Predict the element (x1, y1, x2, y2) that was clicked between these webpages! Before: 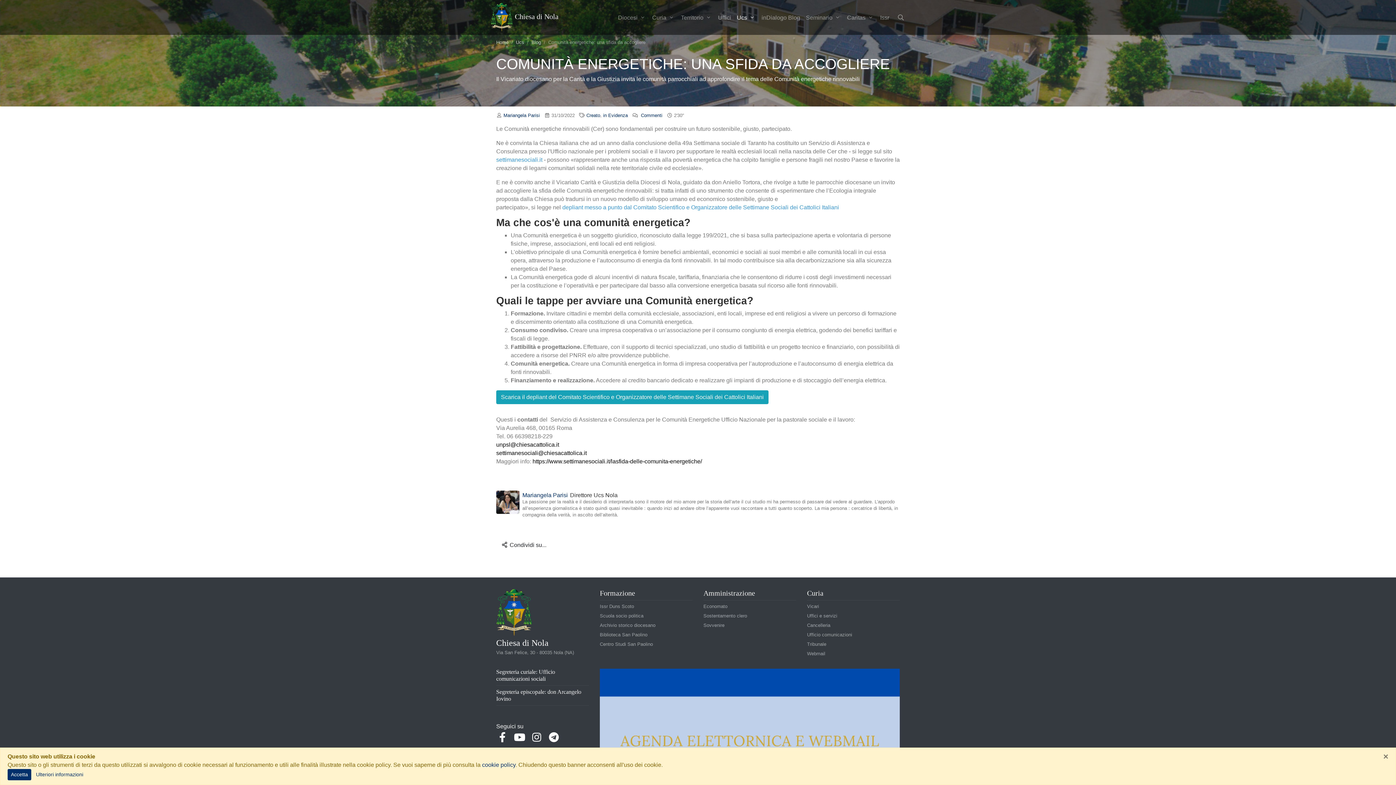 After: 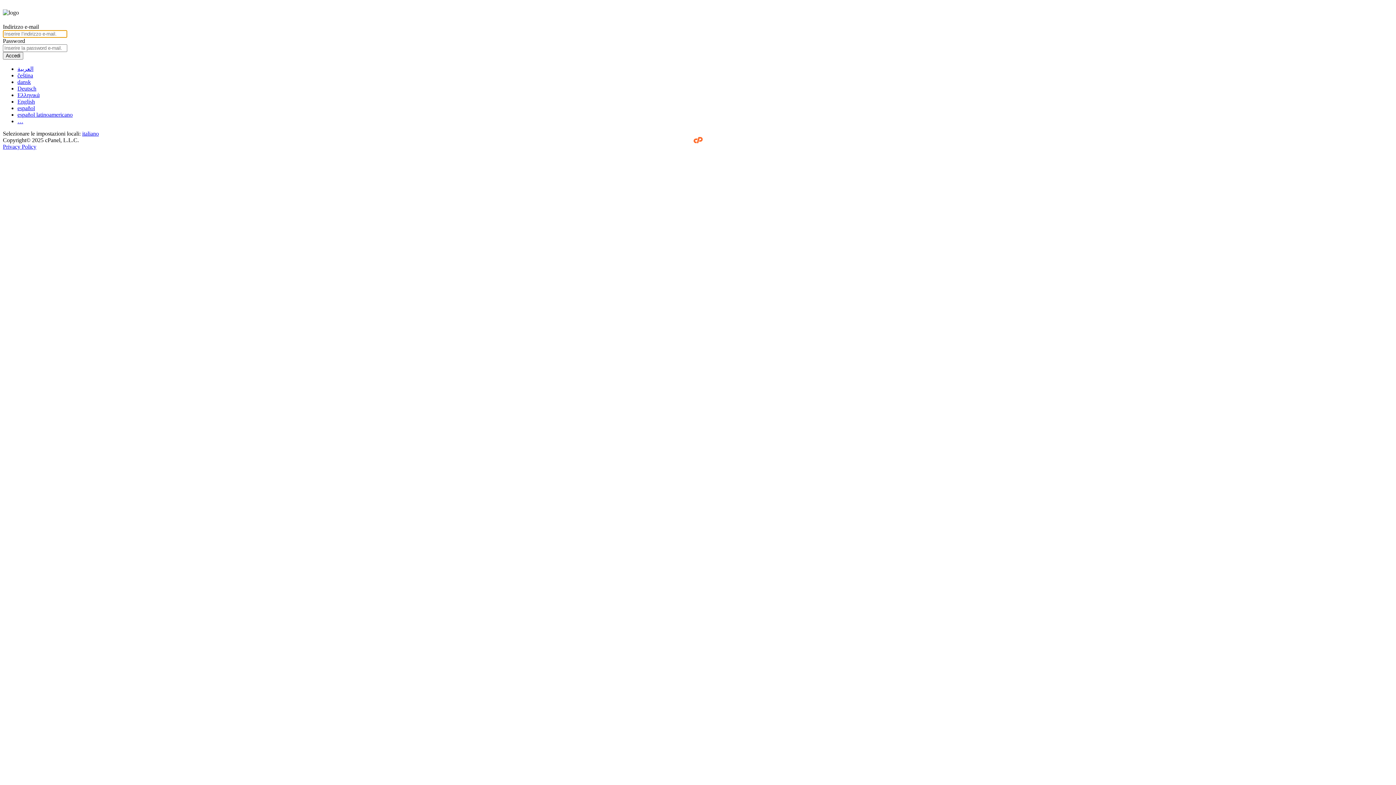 Action: label: Webmail bbox: (807, 651, 825, 656)